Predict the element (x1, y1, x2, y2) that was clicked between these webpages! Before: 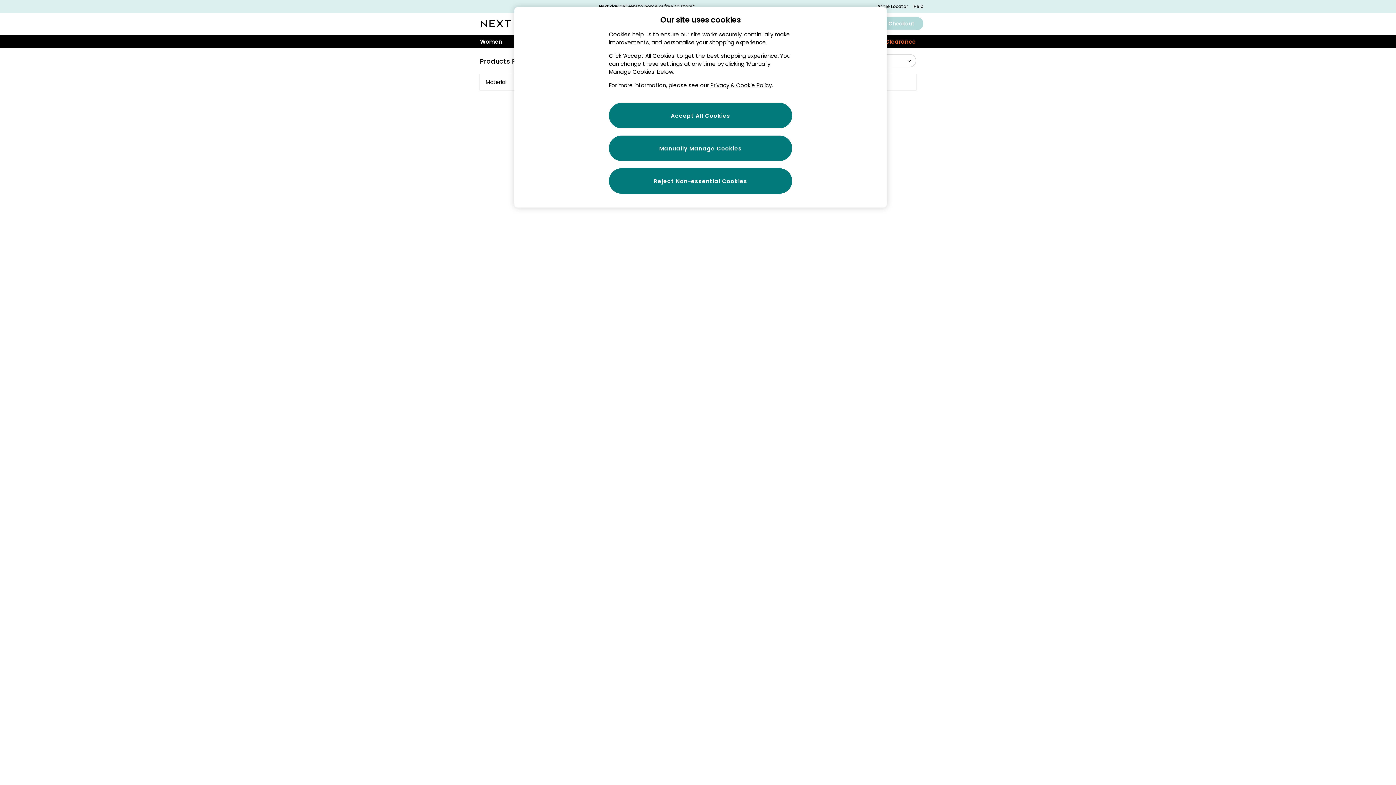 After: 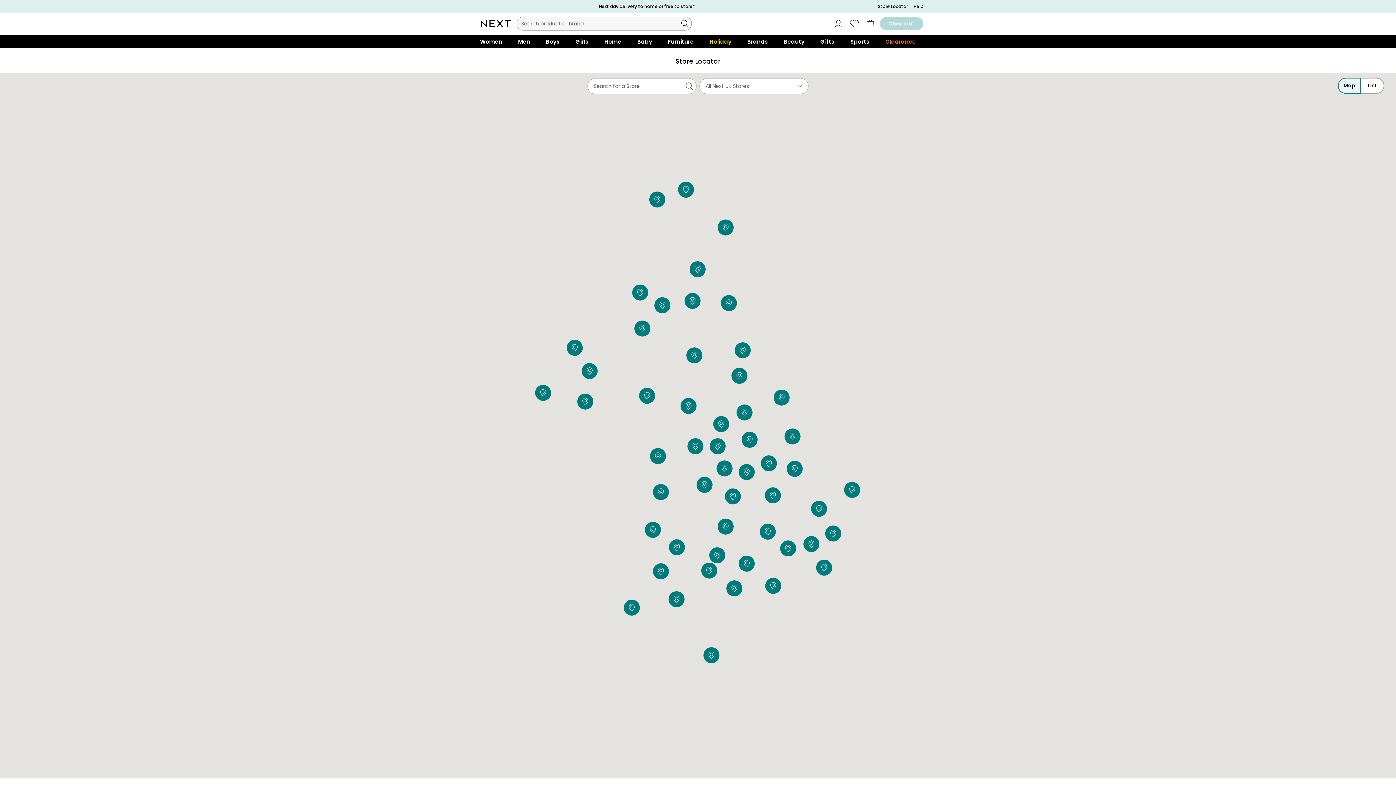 Action: label: Store Locator bbox: (878, 3, 907, 9)